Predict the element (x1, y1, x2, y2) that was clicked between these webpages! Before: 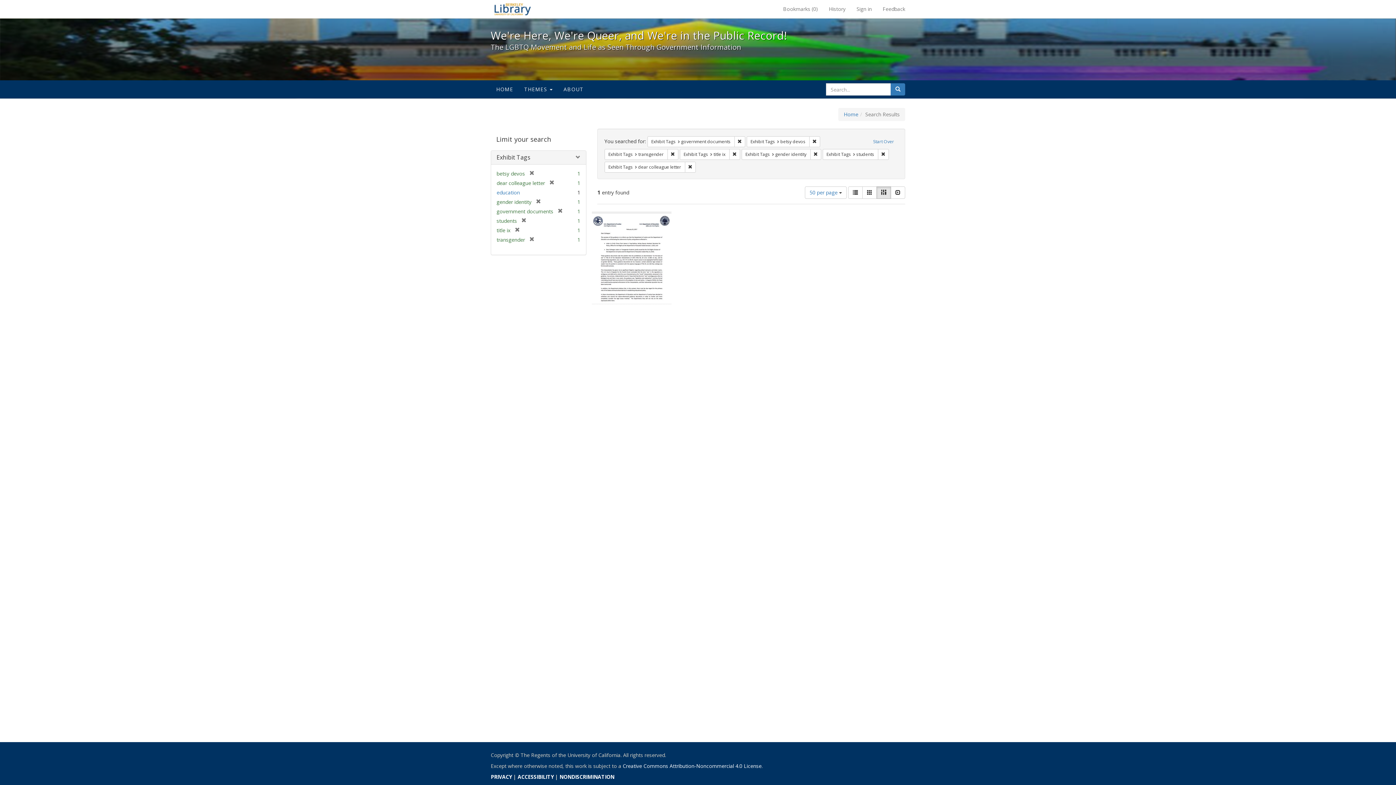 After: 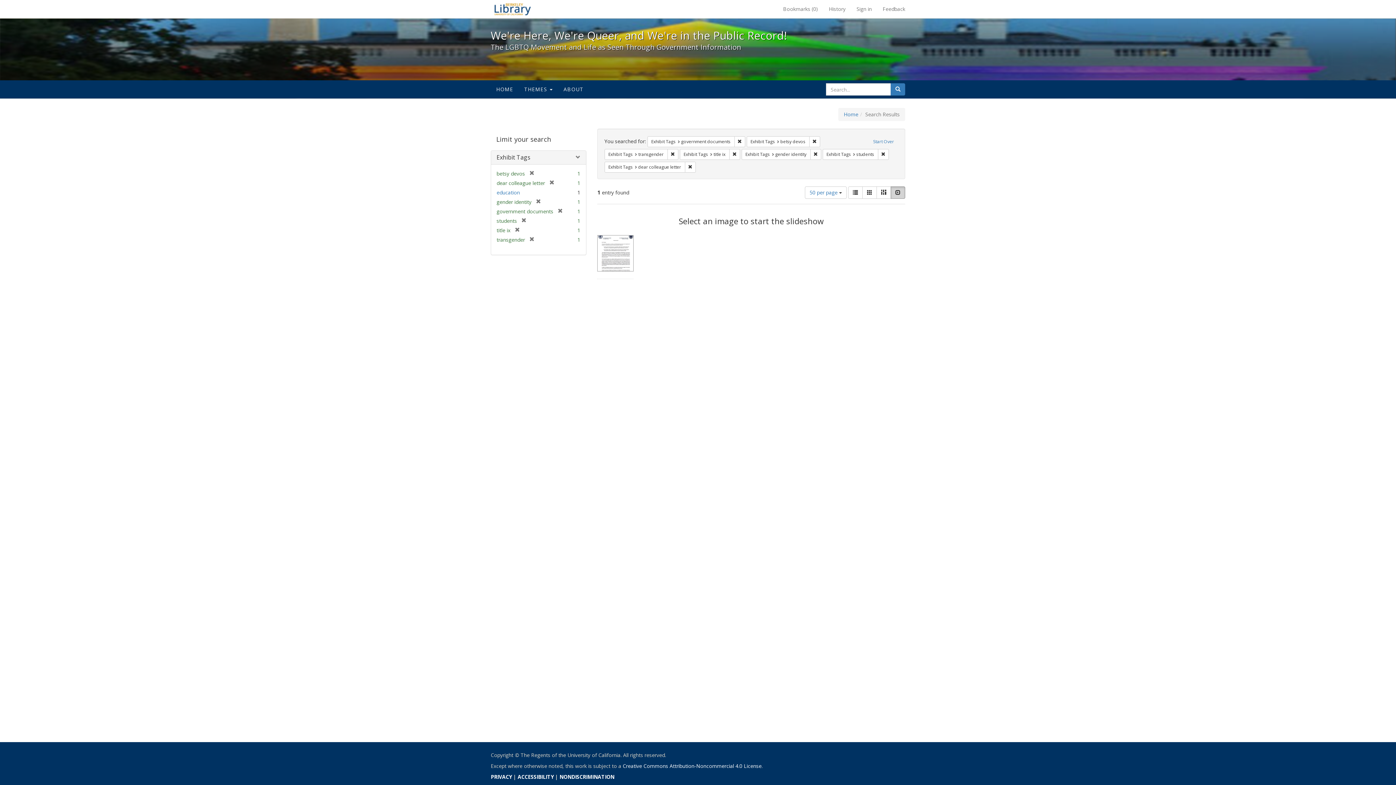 Action: bbox: (890, 186, 905, 198) label: Slideshow